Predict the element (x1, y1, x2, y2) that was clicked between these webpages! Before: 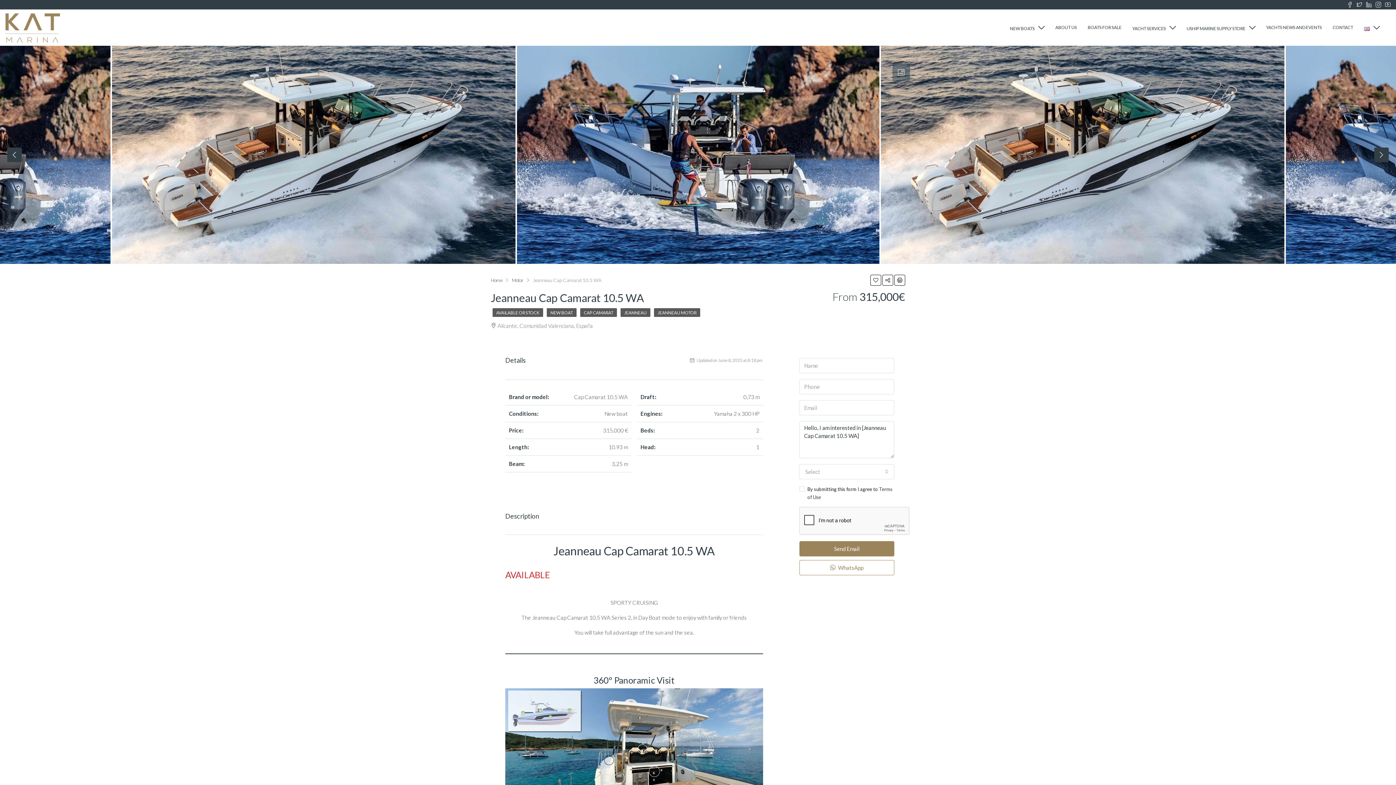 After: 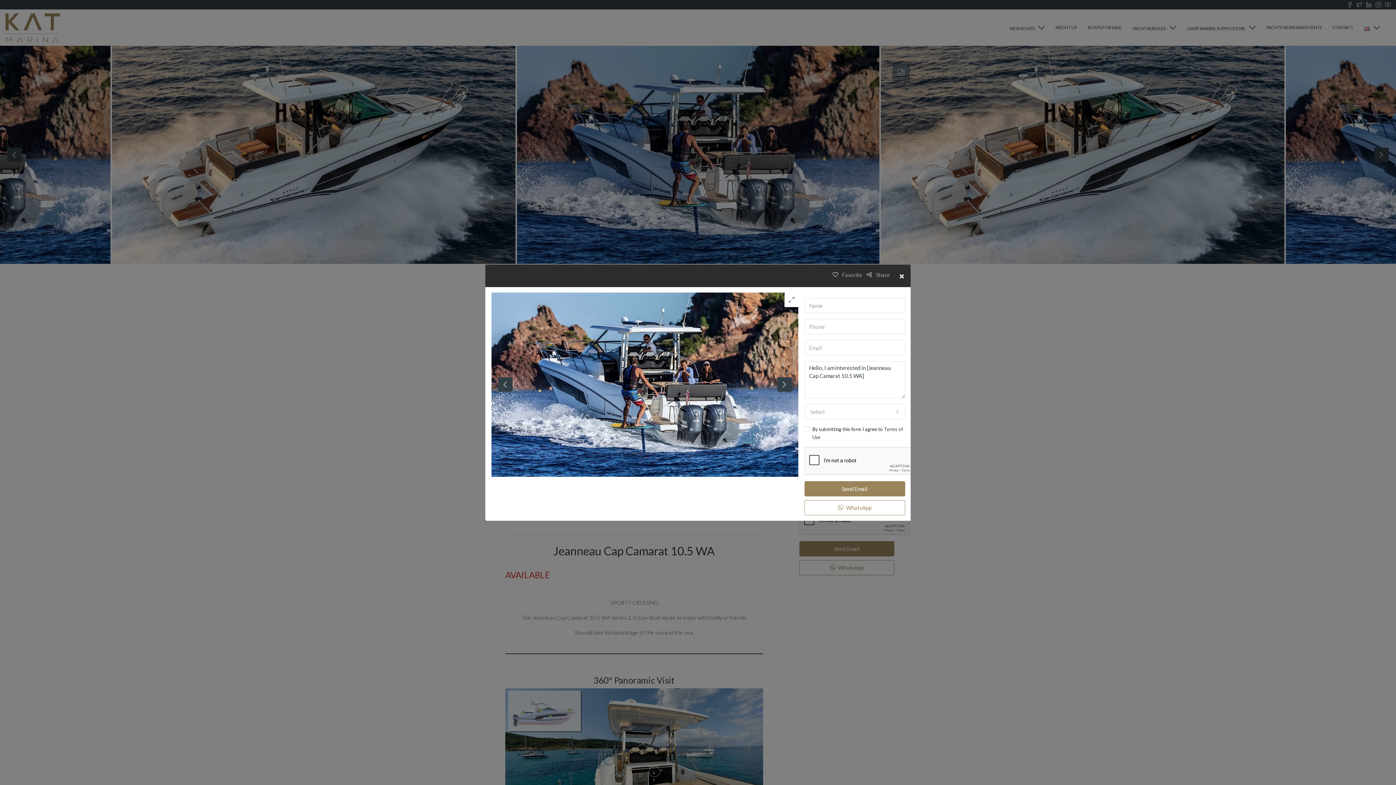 Action: bbox: (892, 64, 910, 81)